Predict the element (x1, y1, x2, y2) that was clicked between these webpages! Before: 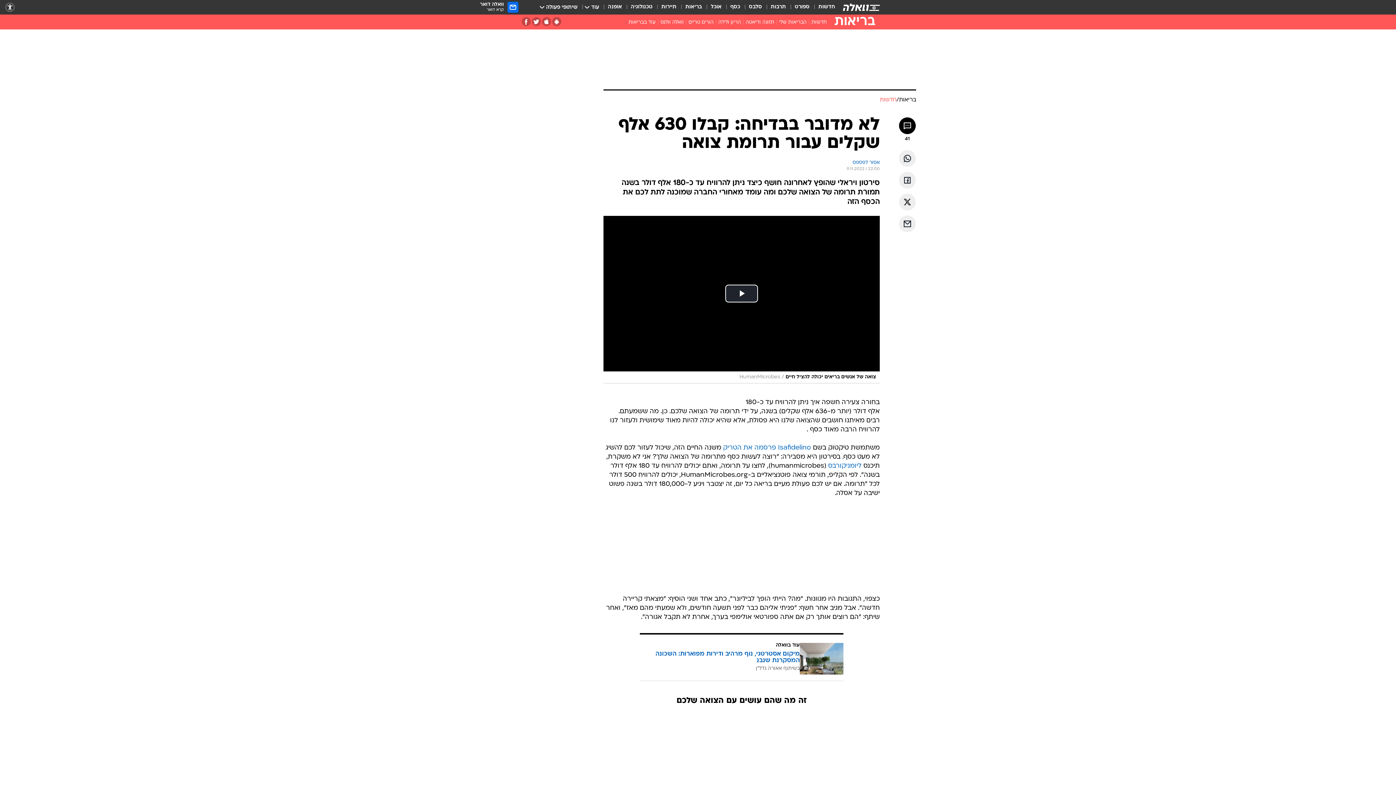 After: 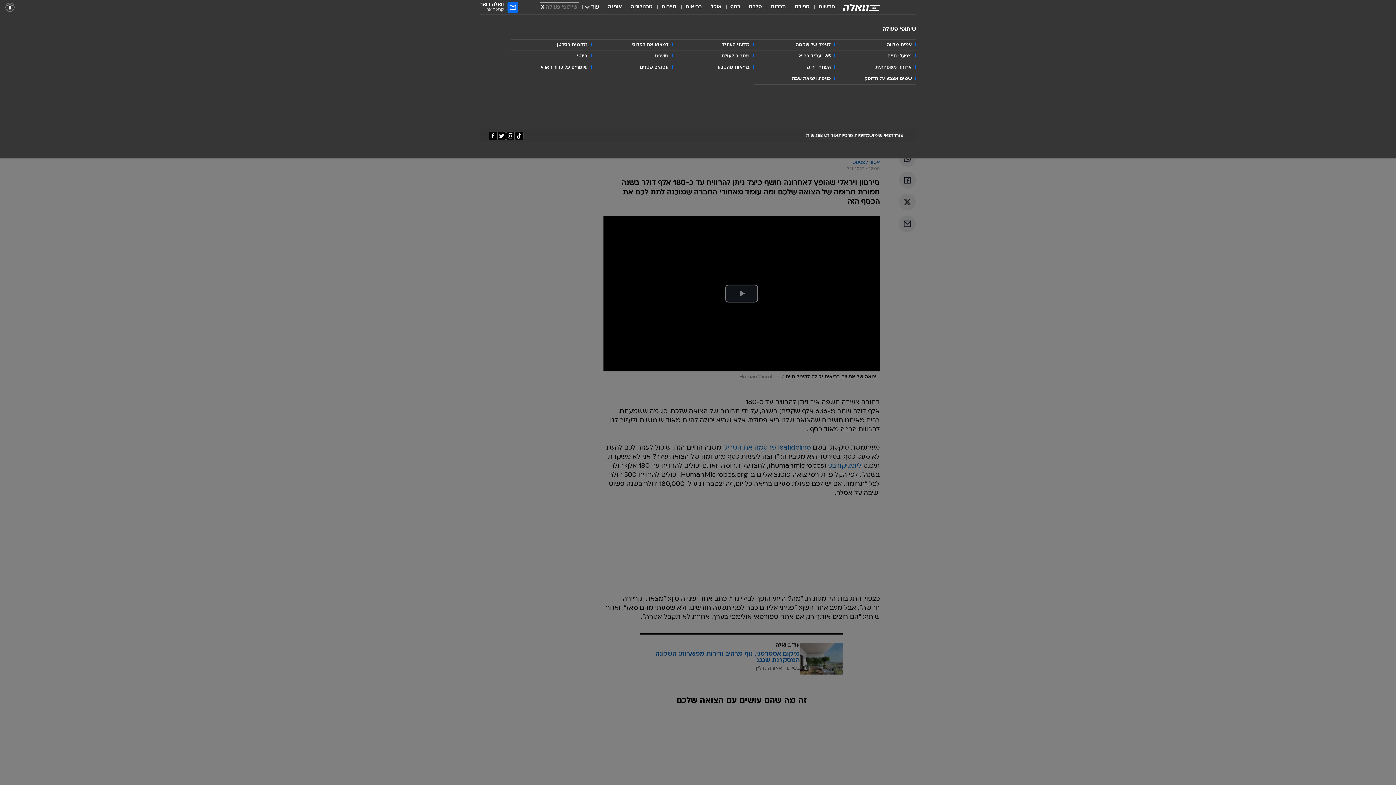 Action: label: שיתופי פעולה bbox: (541, 3, 577, 11)